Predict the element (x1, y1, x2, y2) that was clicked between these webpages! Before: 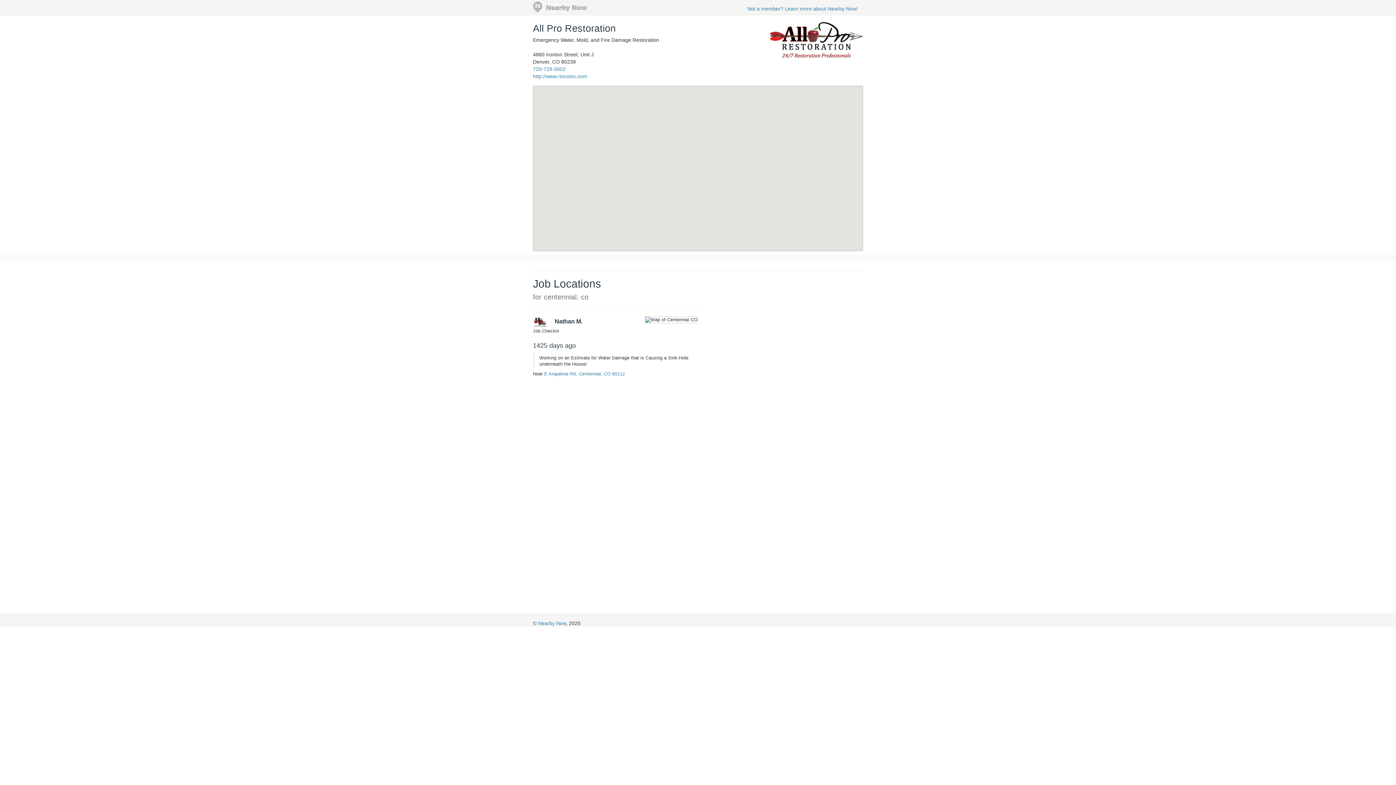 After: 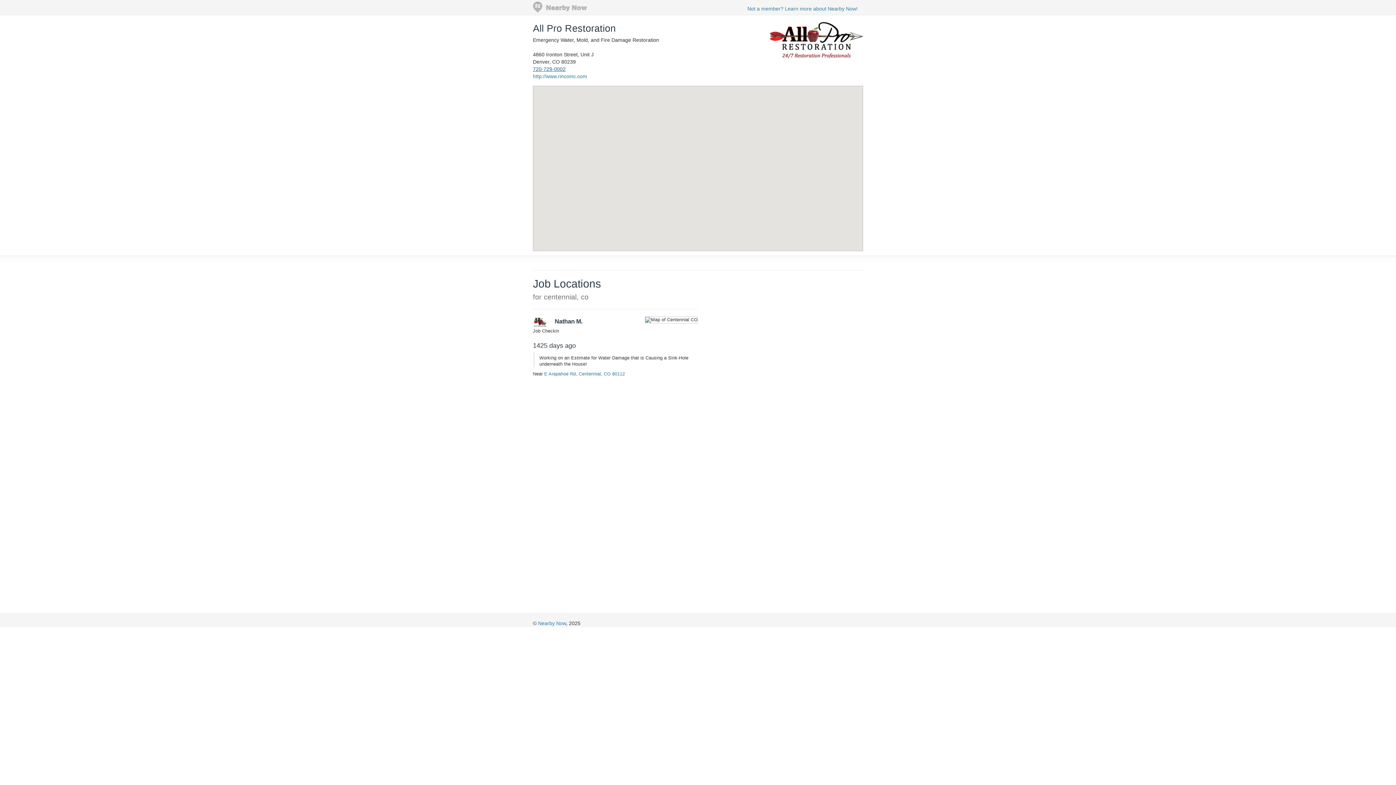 Action: bbox: (533, 66, 565, 72) label: 720-729-0002